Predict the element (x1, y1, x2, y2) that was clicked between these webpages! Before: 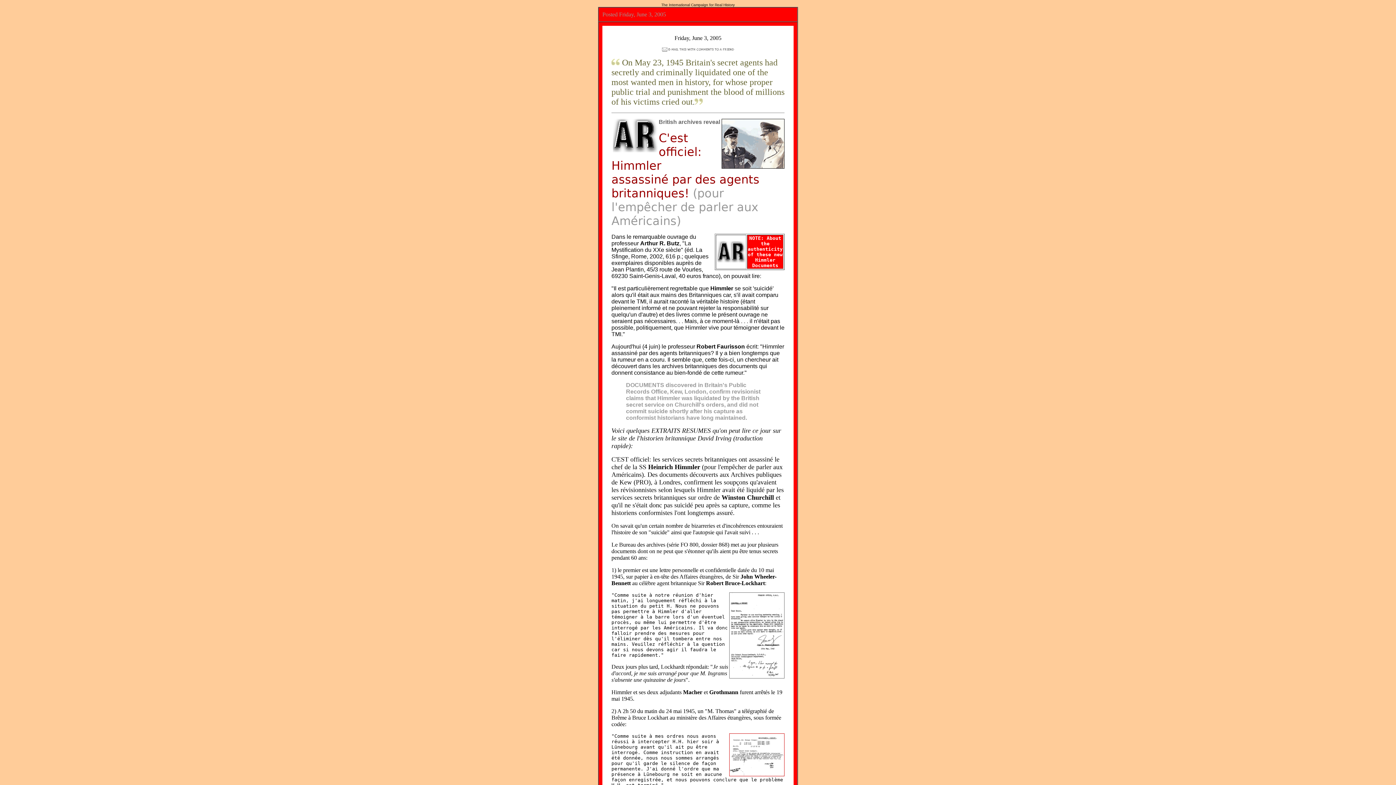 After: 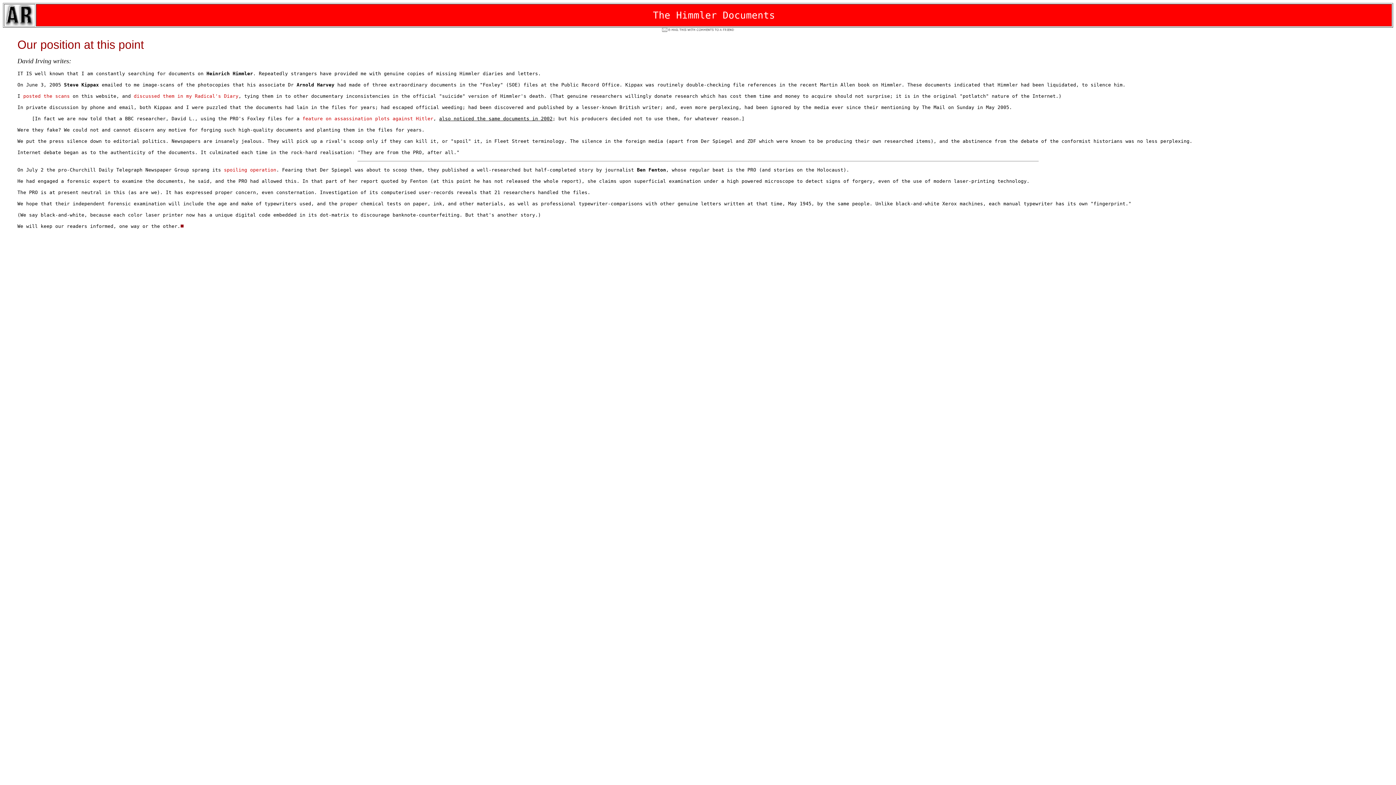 Action: bbox: (748, 234, 782, 268) label: NOTE: About the authenticity of these new Himmler Documents